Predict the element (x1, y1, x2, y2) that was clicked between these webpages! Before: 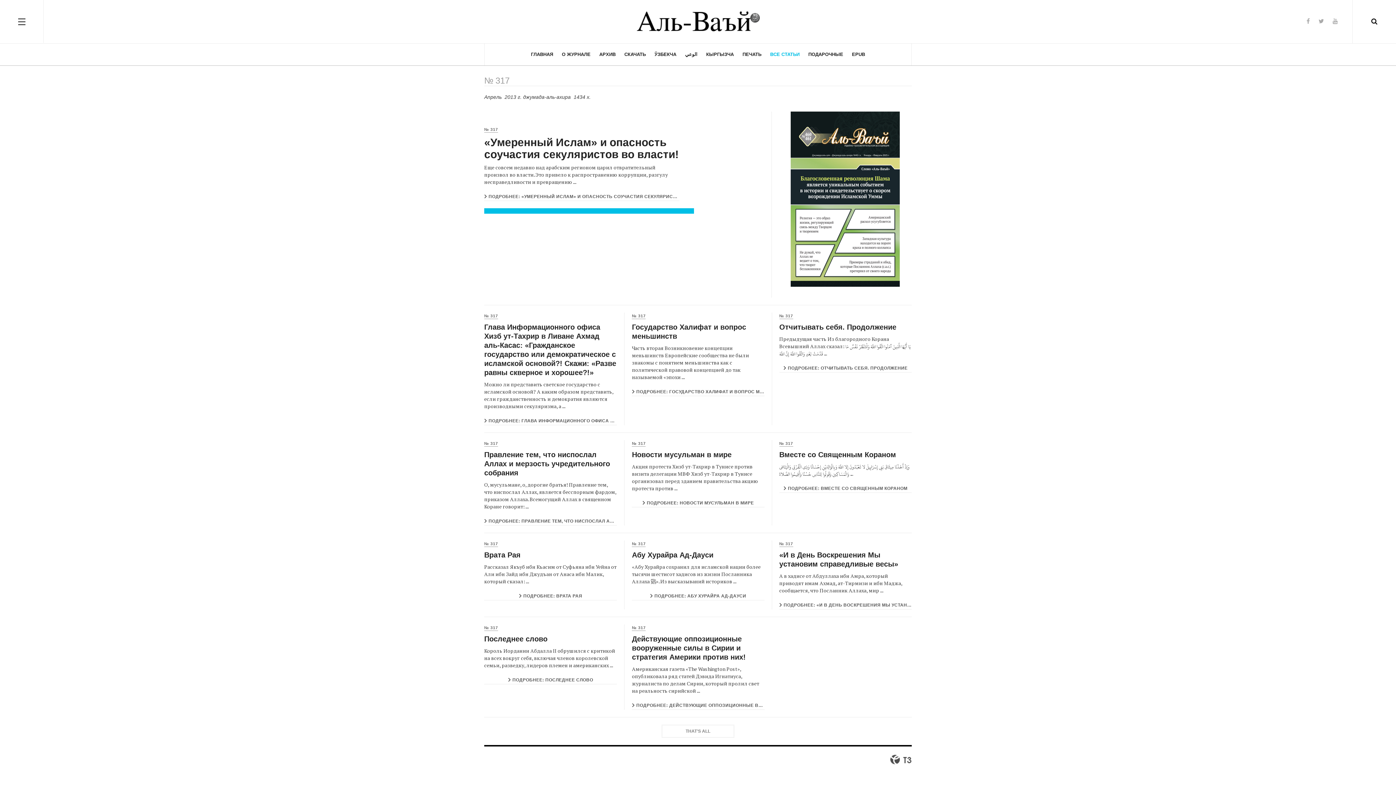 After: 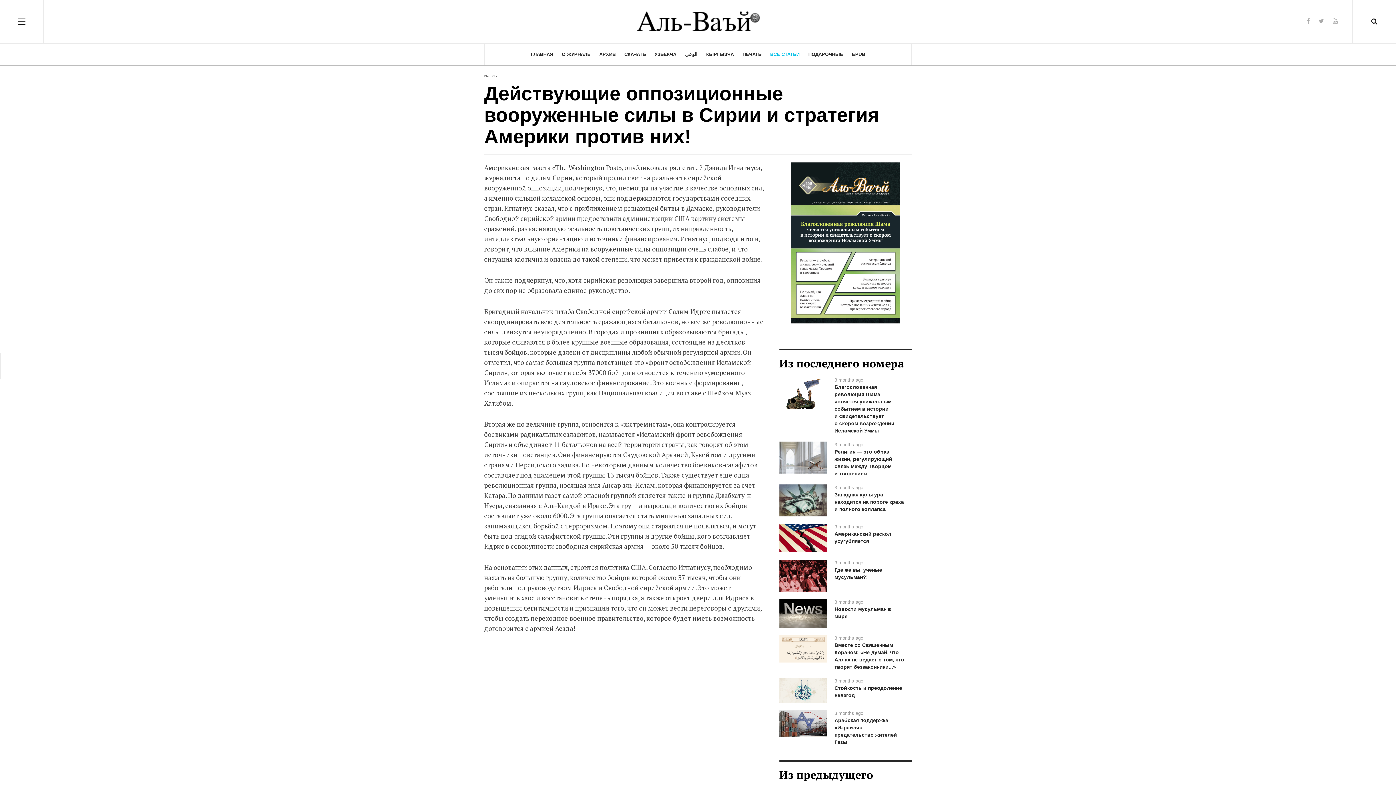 Action: label: Действующие оппозиционные вооруженные силы в Сирии и стратегия Америки против них! bbox: (632, 635, 745, 661)